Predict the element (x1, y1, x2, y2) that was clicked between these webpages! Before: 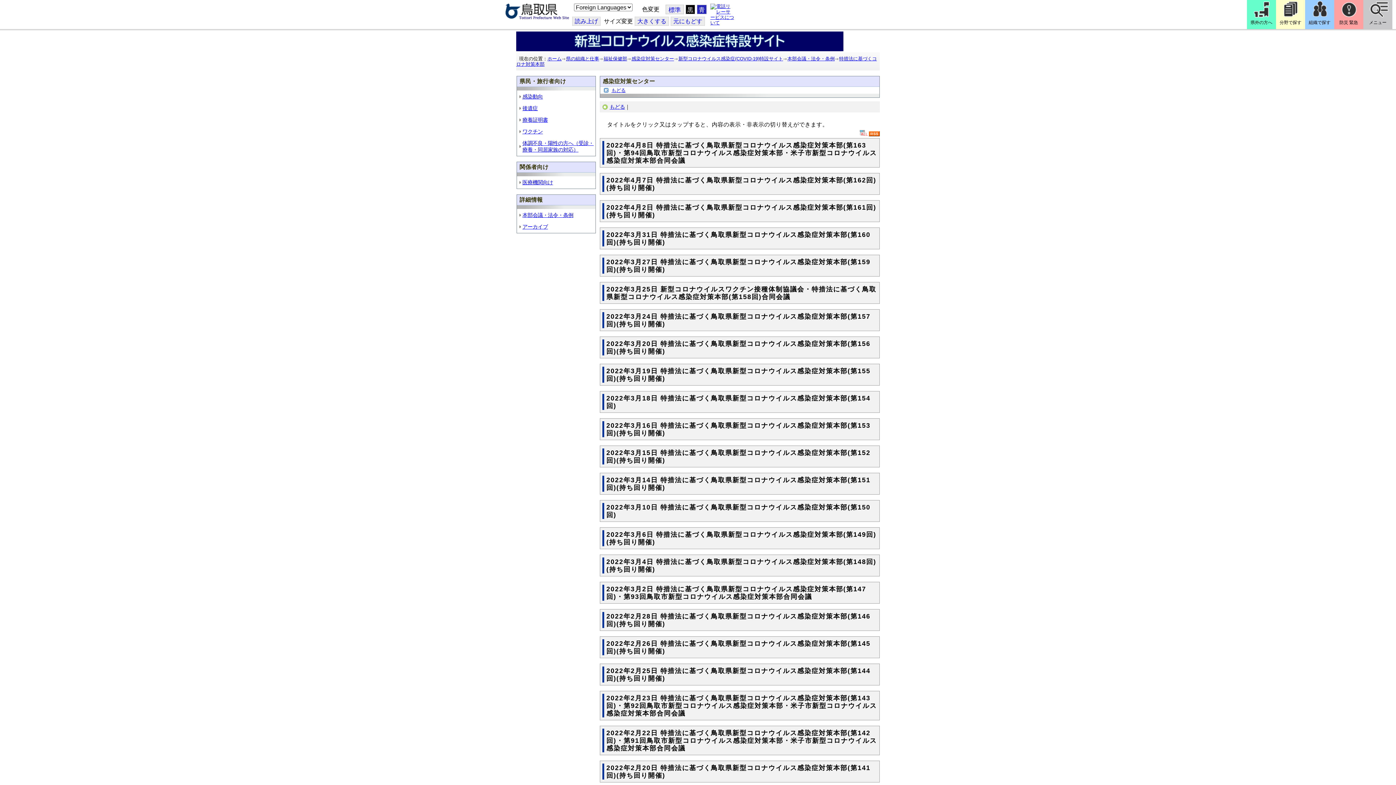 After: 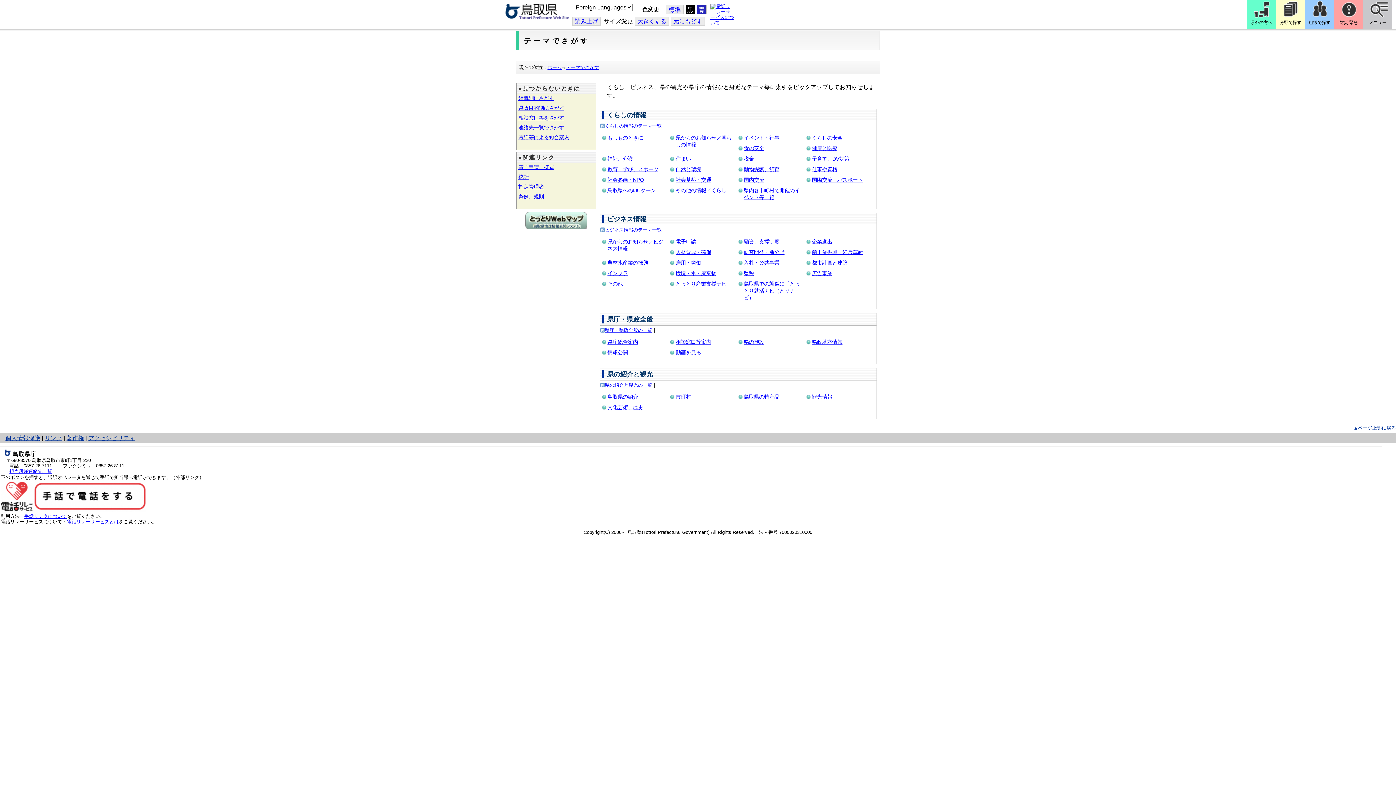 Action: label: 分野で探す bbox: (1276, 0, 1305, 29)